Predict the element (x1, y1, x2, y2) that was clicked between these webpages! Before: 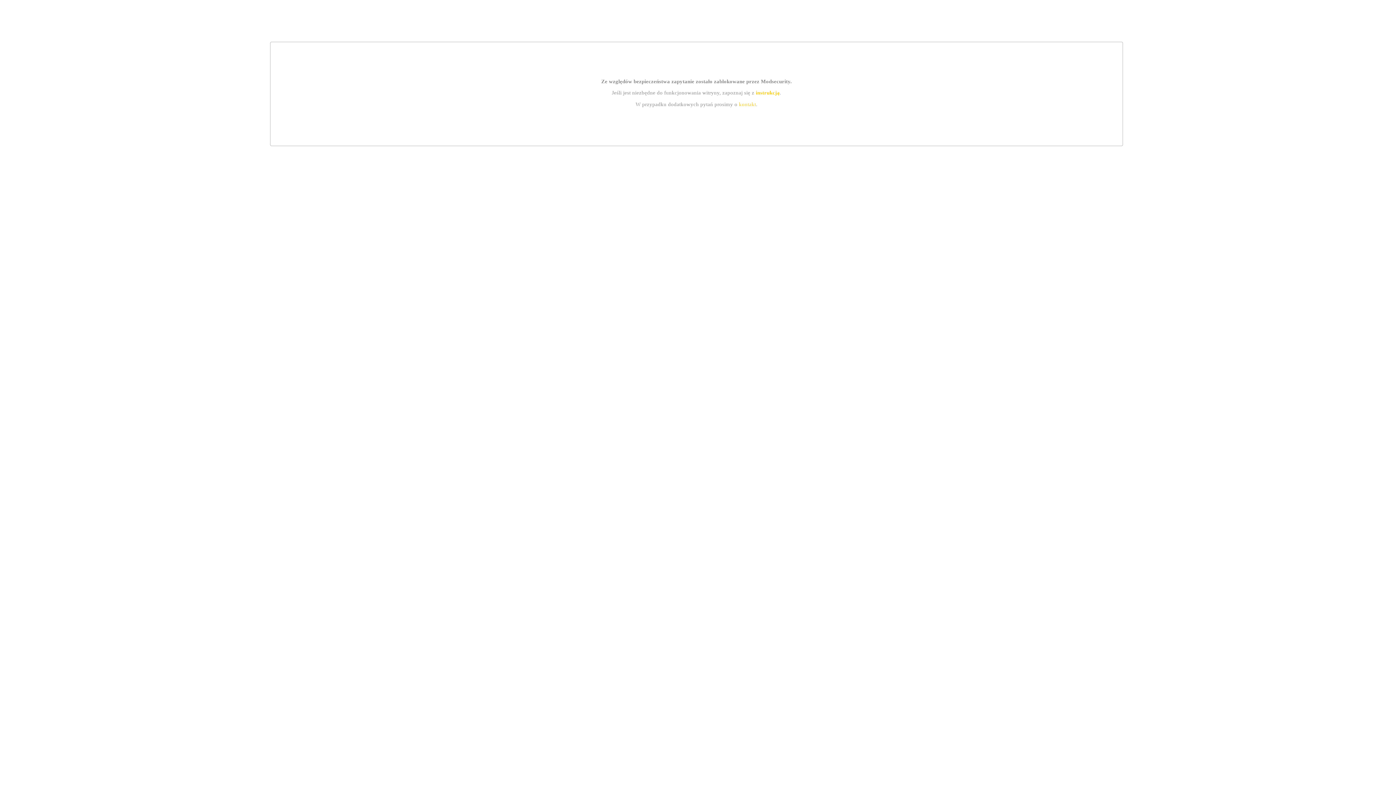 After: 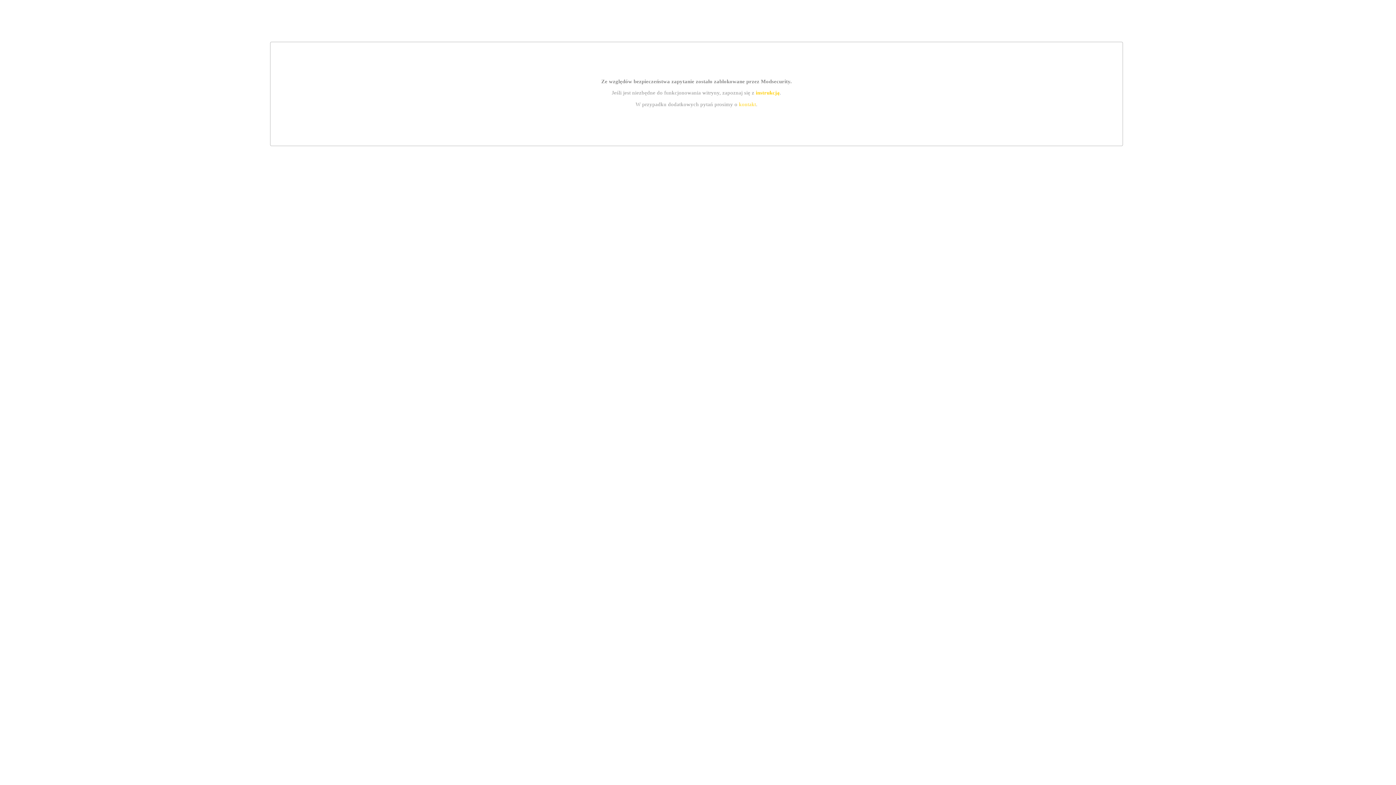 Action: label: kontakt bbox: (739, 101, 756, 107)